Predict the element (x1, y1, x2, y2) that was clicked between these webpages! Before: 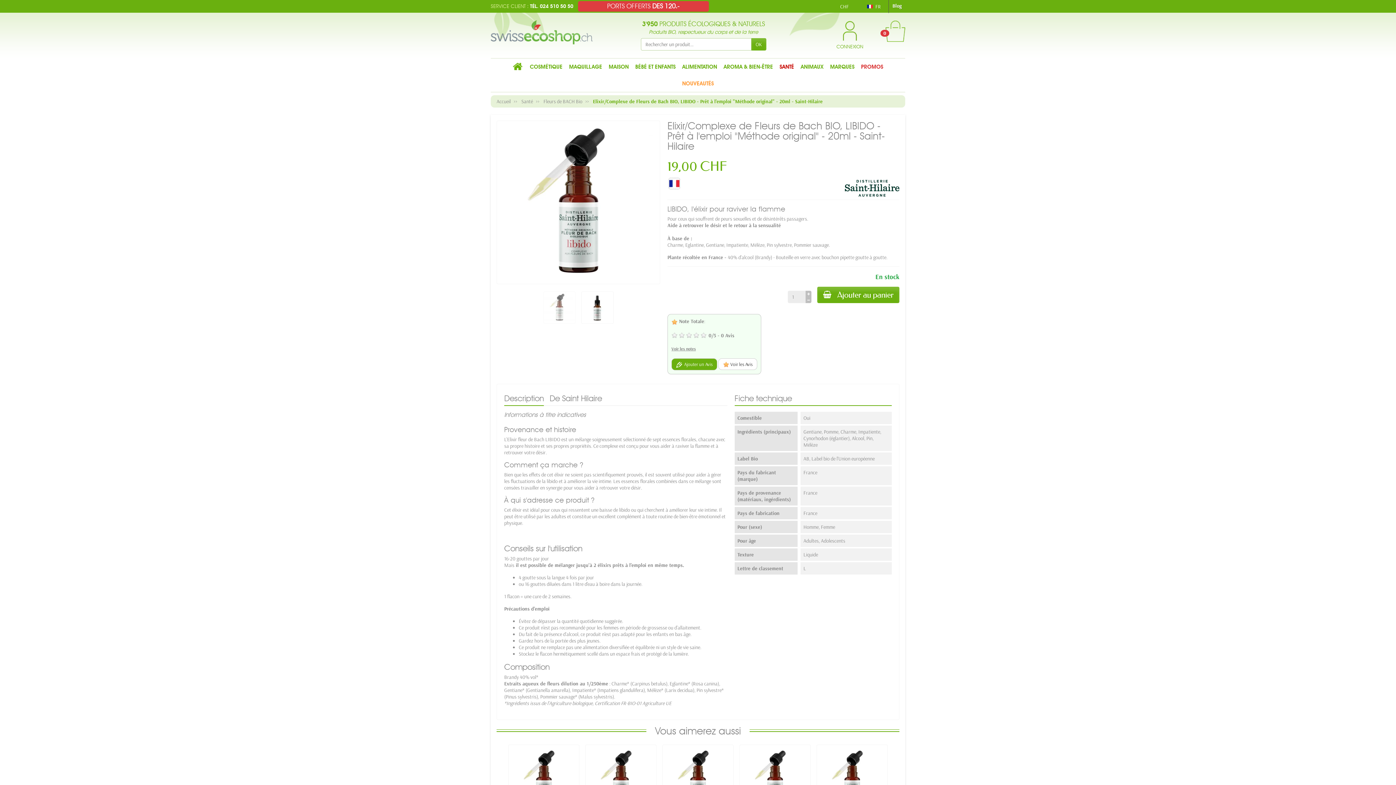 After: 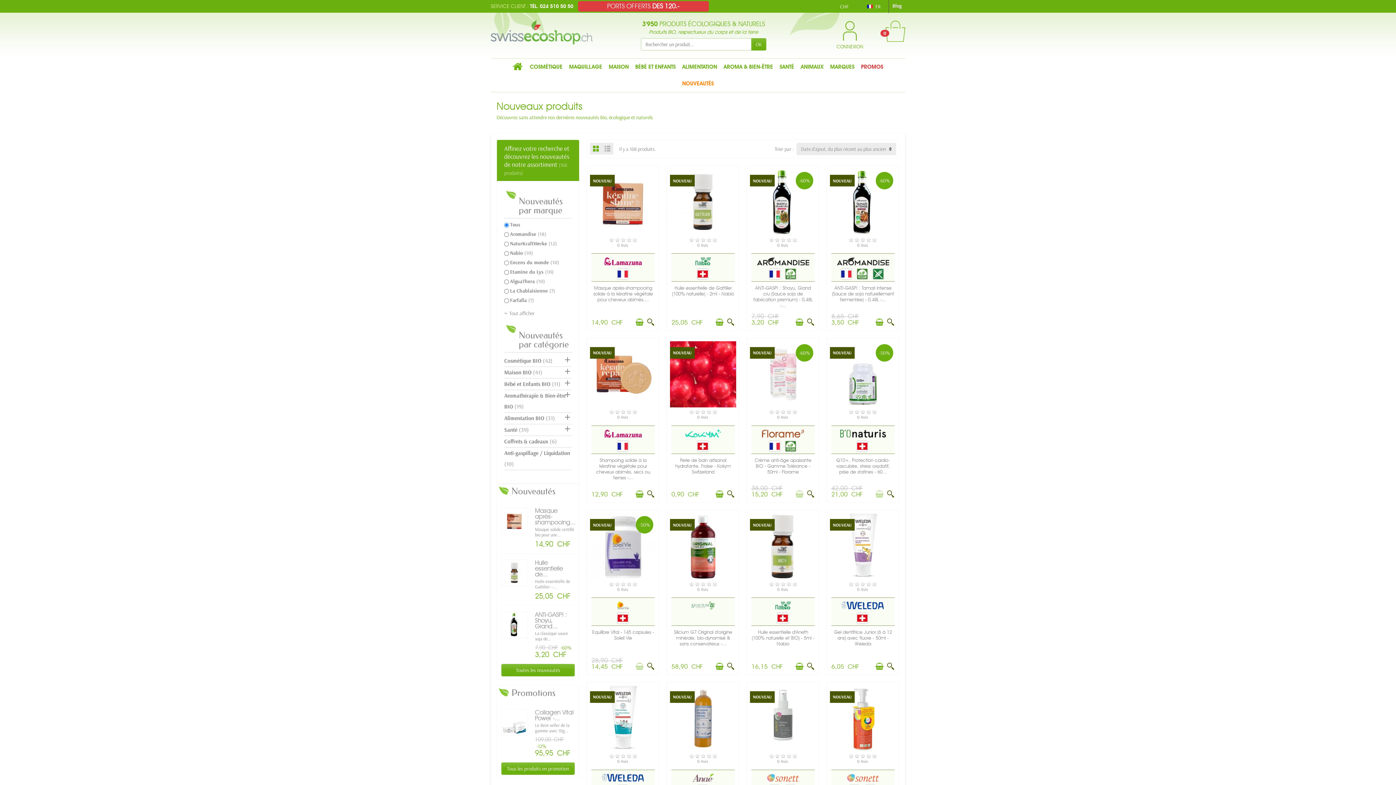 Action: label: NOUVEAUTÉS bbox: (679, 75, 717, 92)